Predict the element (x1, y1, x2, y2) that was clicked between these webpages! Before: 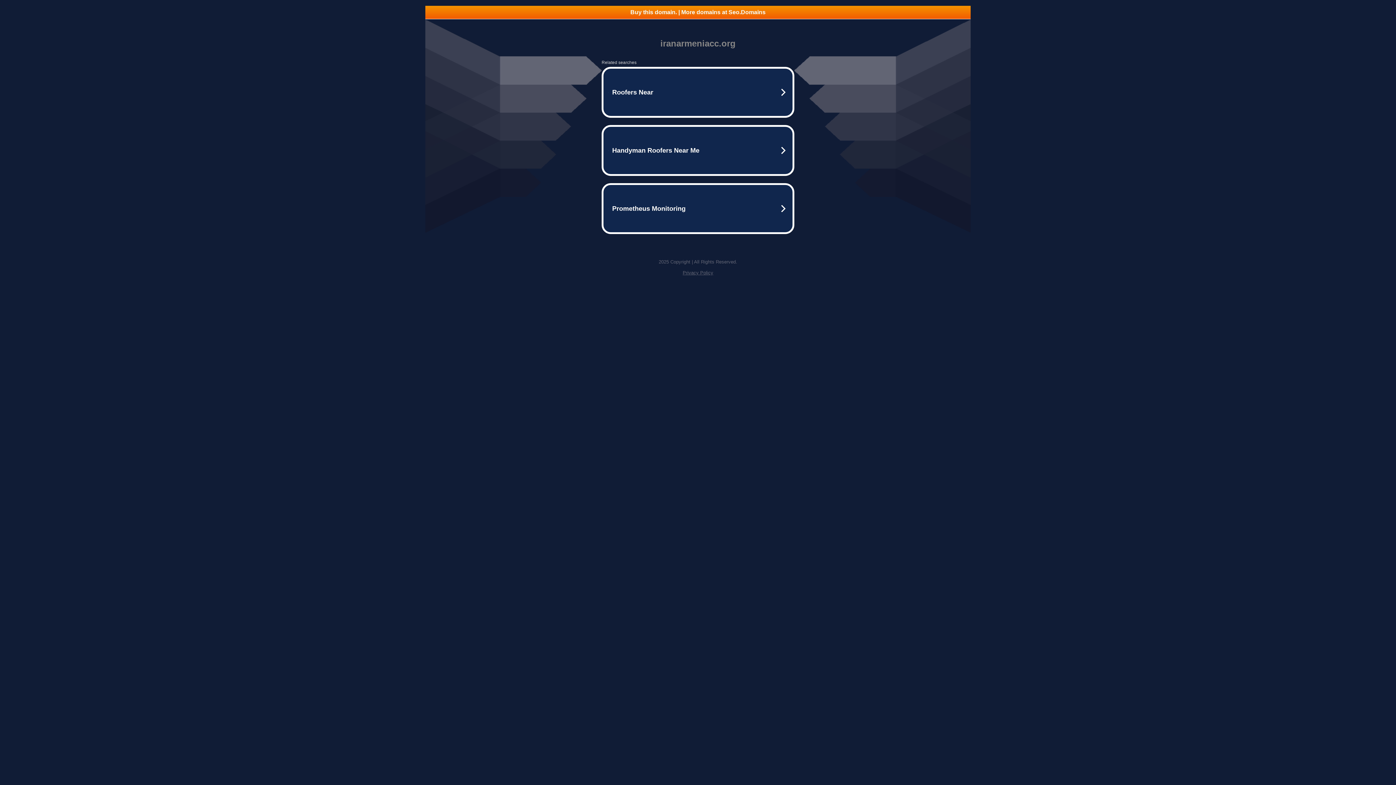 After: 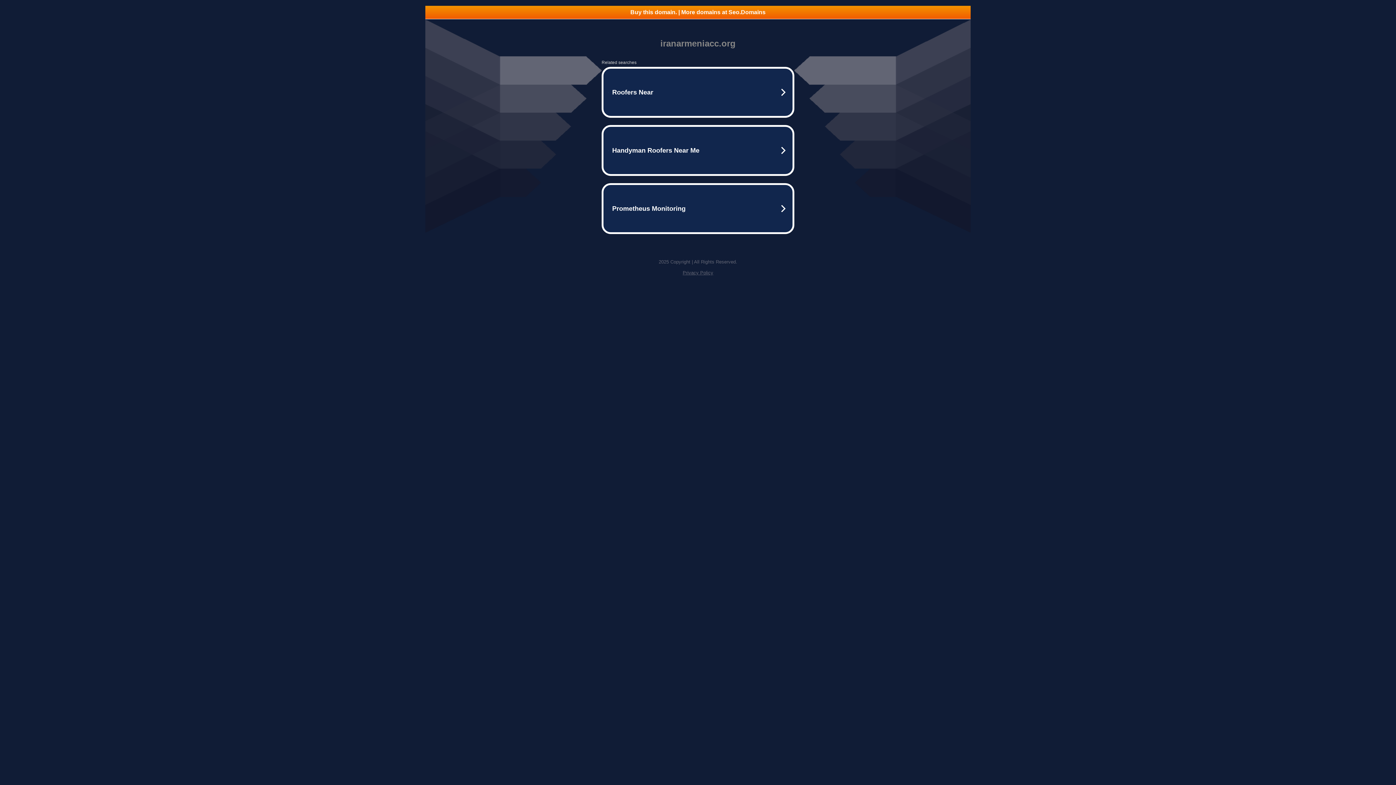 Action: label: Privacy Policy bbox: (682, 270, 713, 275)